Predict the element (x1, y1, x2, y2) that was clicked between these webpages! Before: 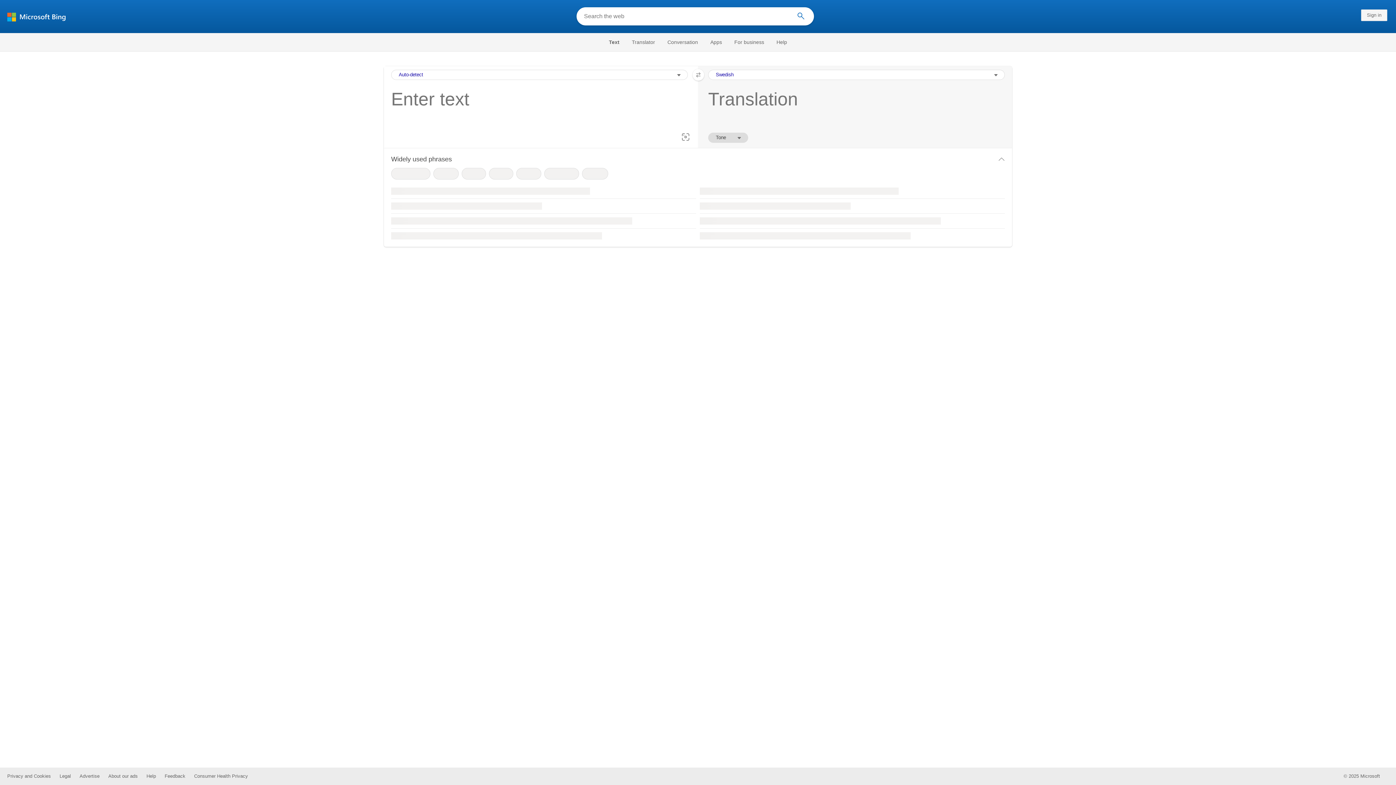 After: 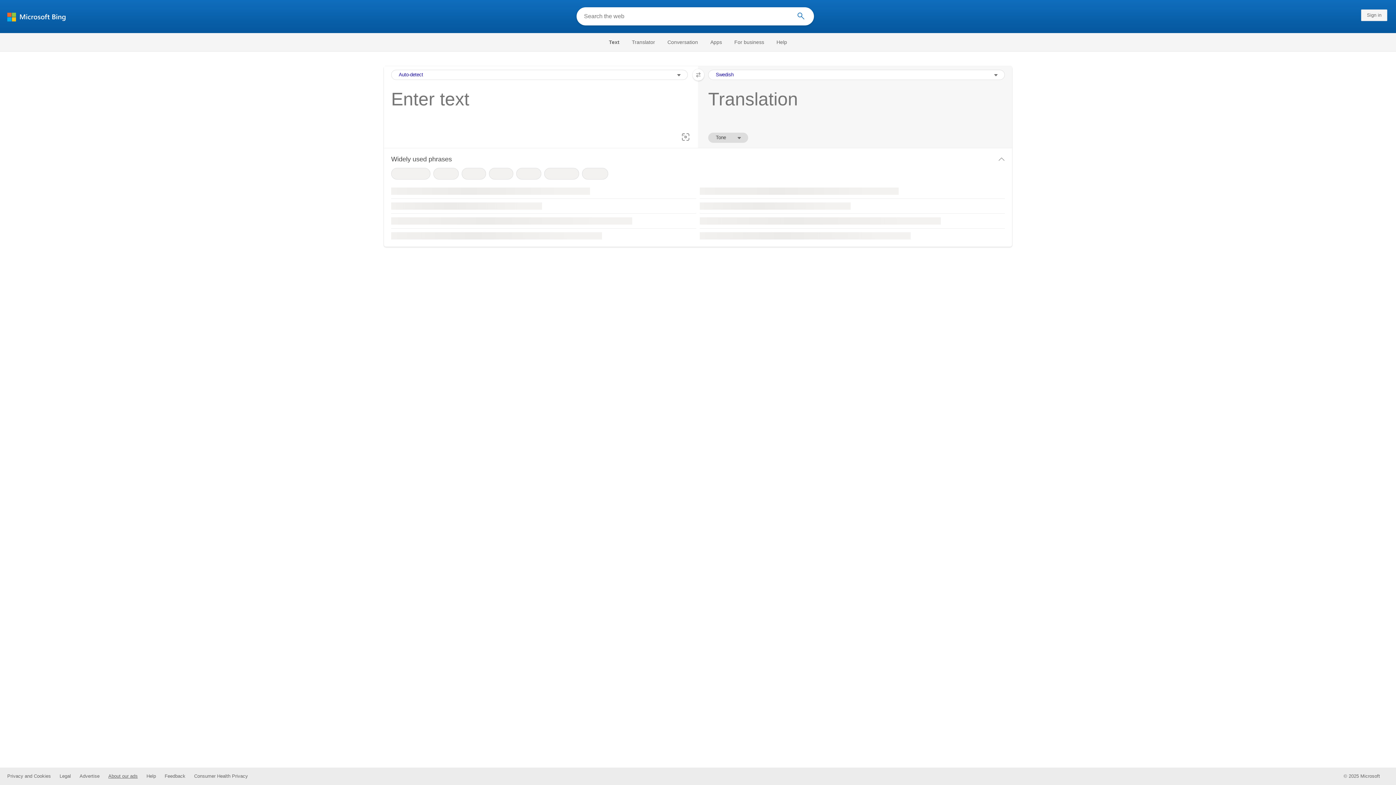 Action: bbox: (108, 773, 137, 779) label: About our ads